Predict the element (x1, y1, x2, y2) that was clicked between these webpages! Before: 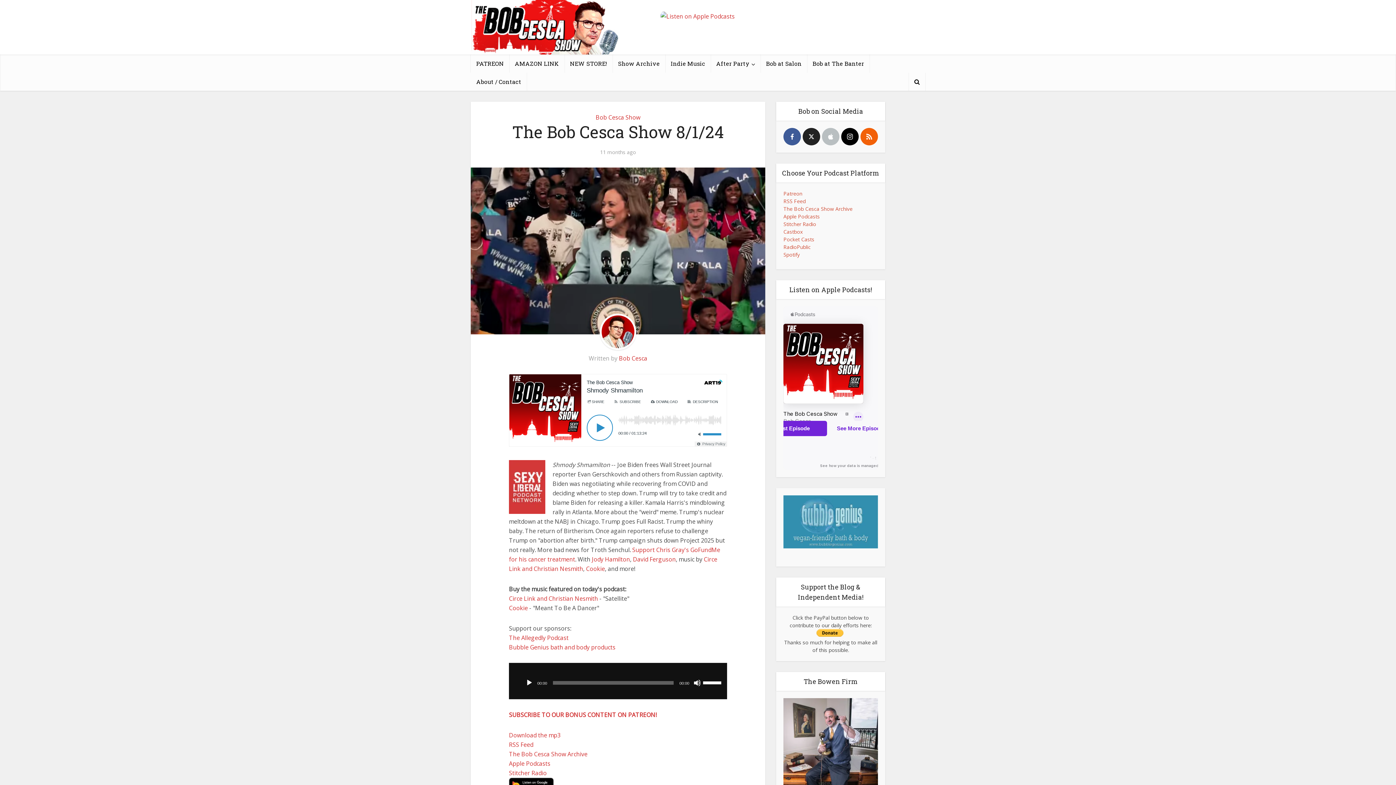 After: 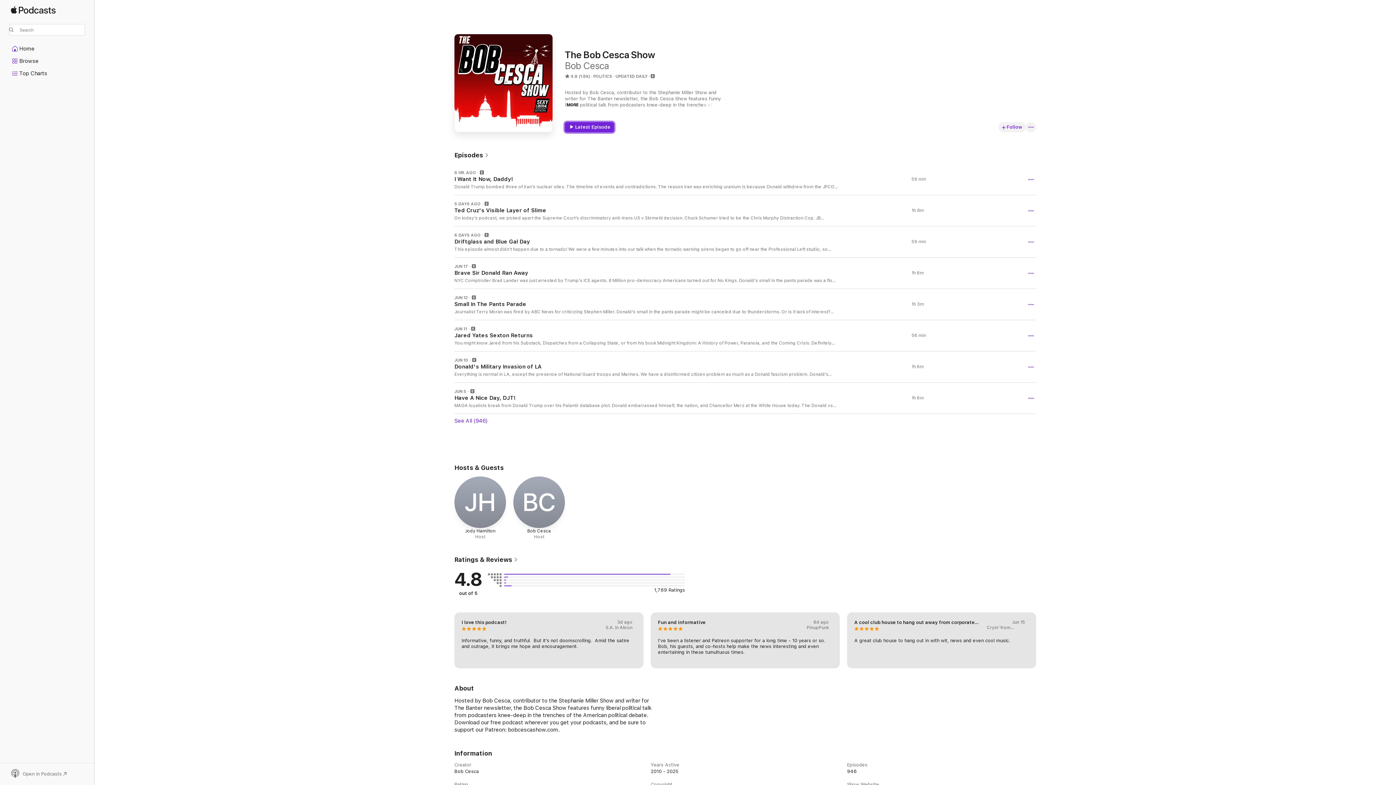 Action: bbox: (660, 10, 751, 41)